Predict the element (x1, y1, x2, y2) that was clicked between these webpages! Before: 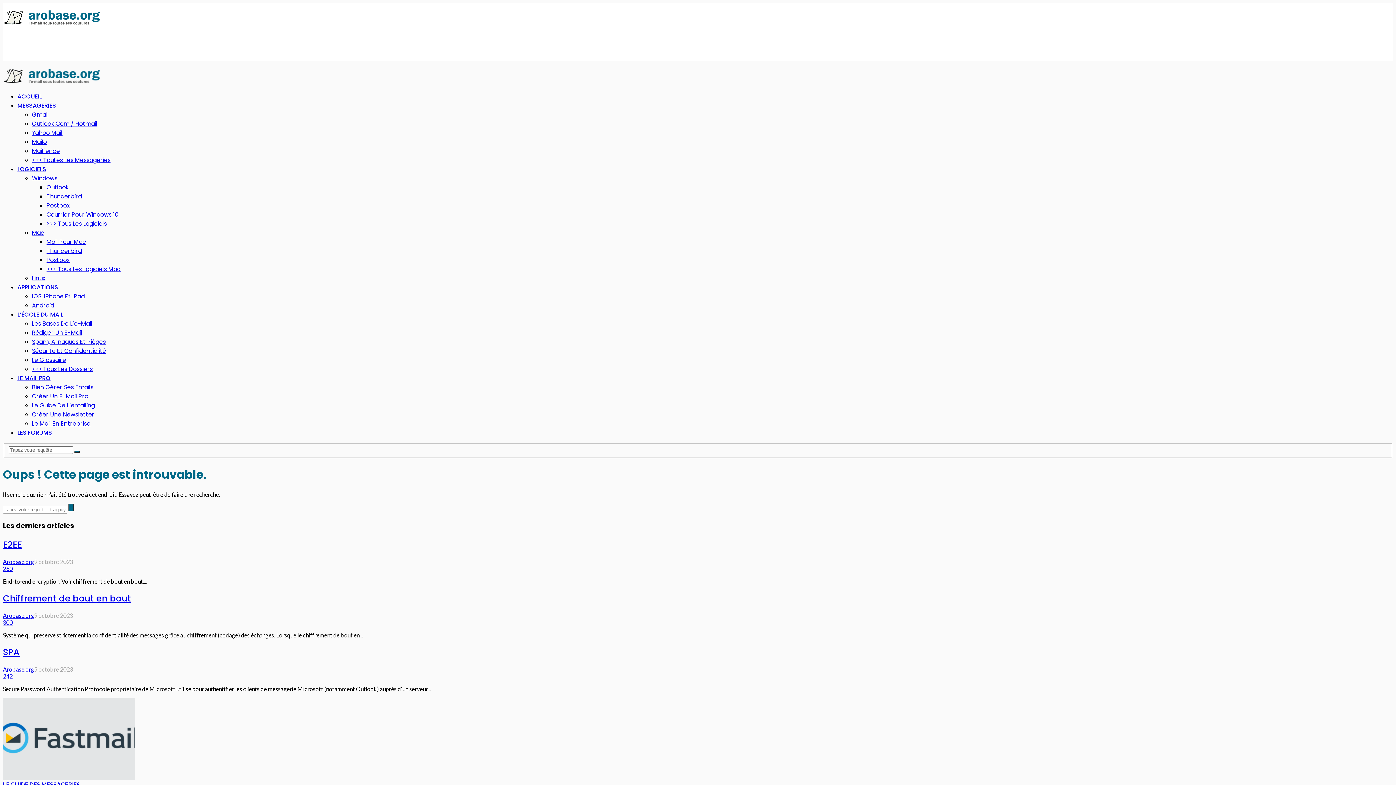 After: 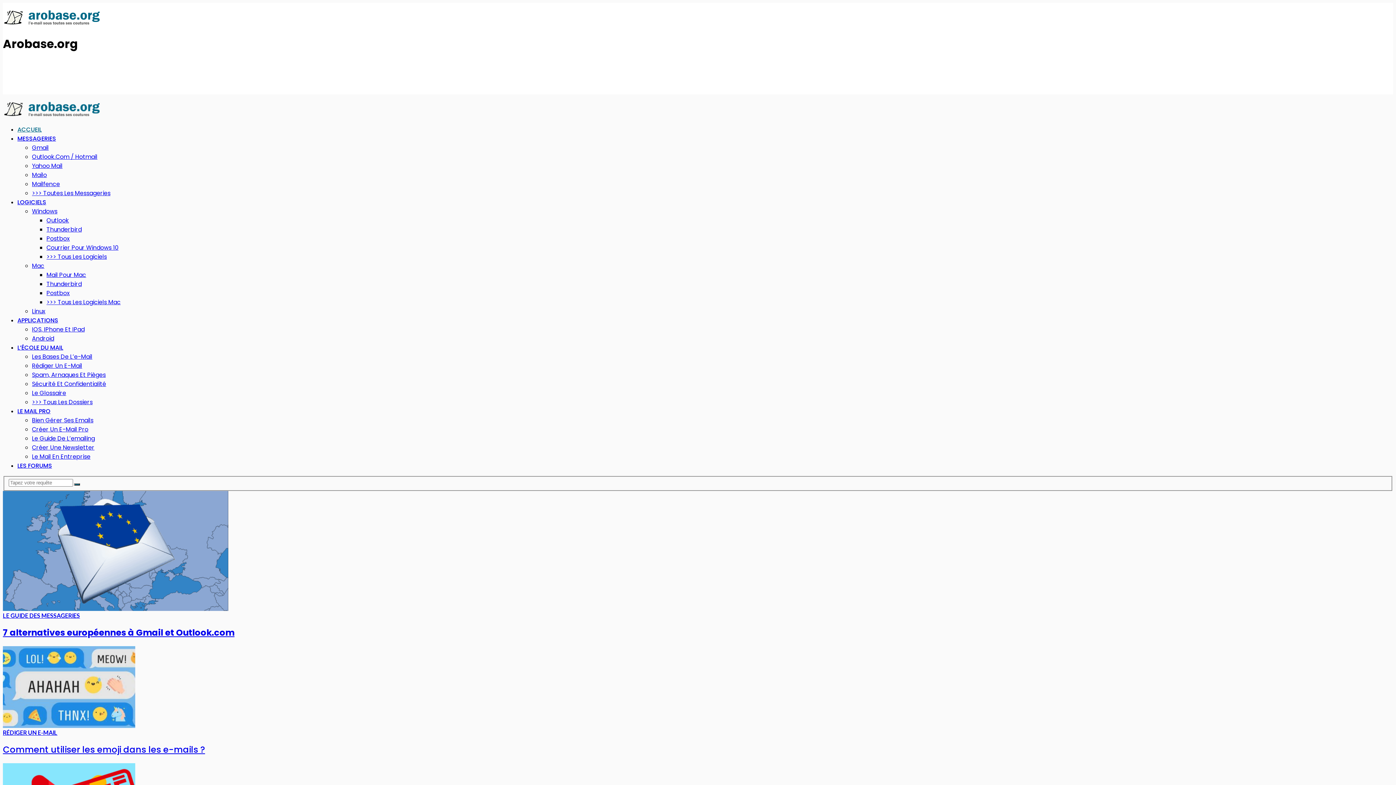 Action: bbox: (2, 20, 101, 27)